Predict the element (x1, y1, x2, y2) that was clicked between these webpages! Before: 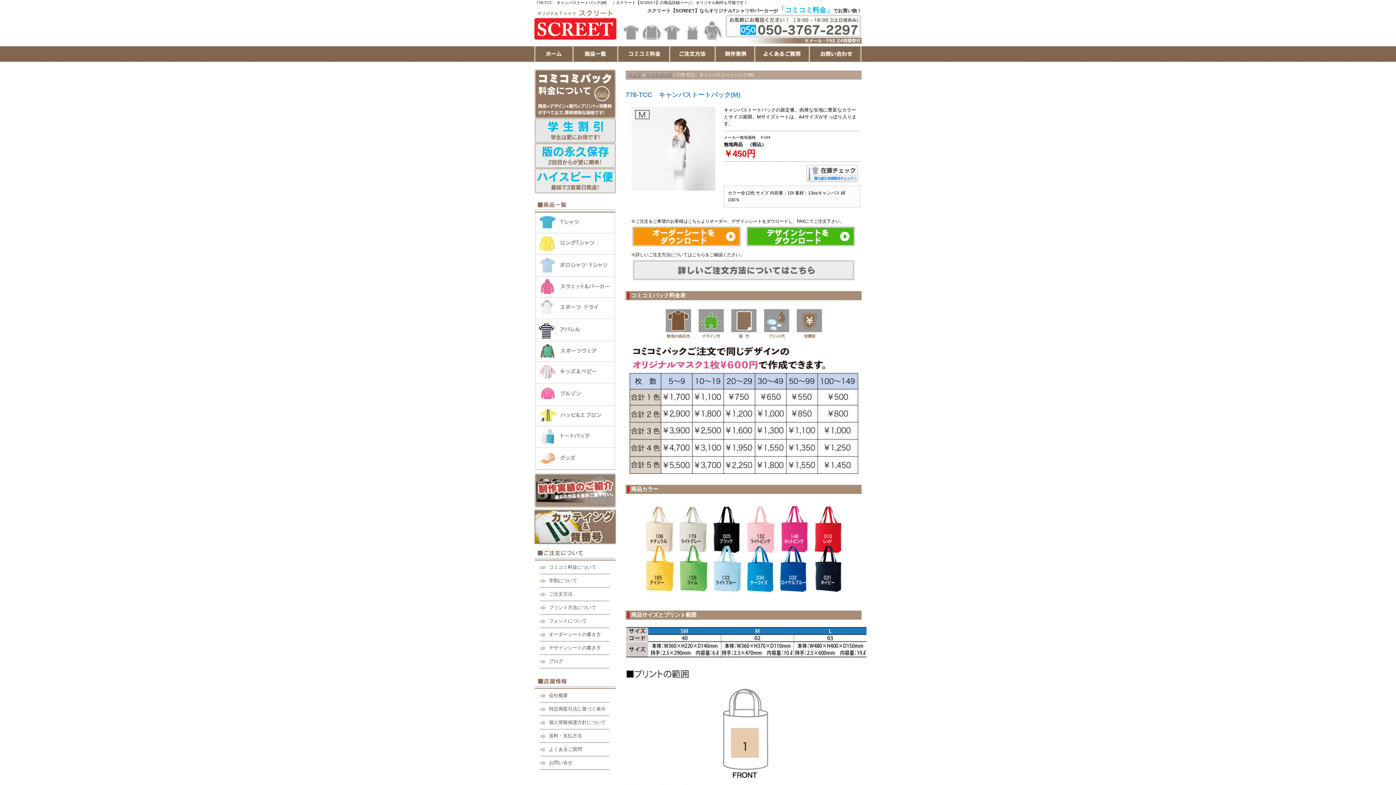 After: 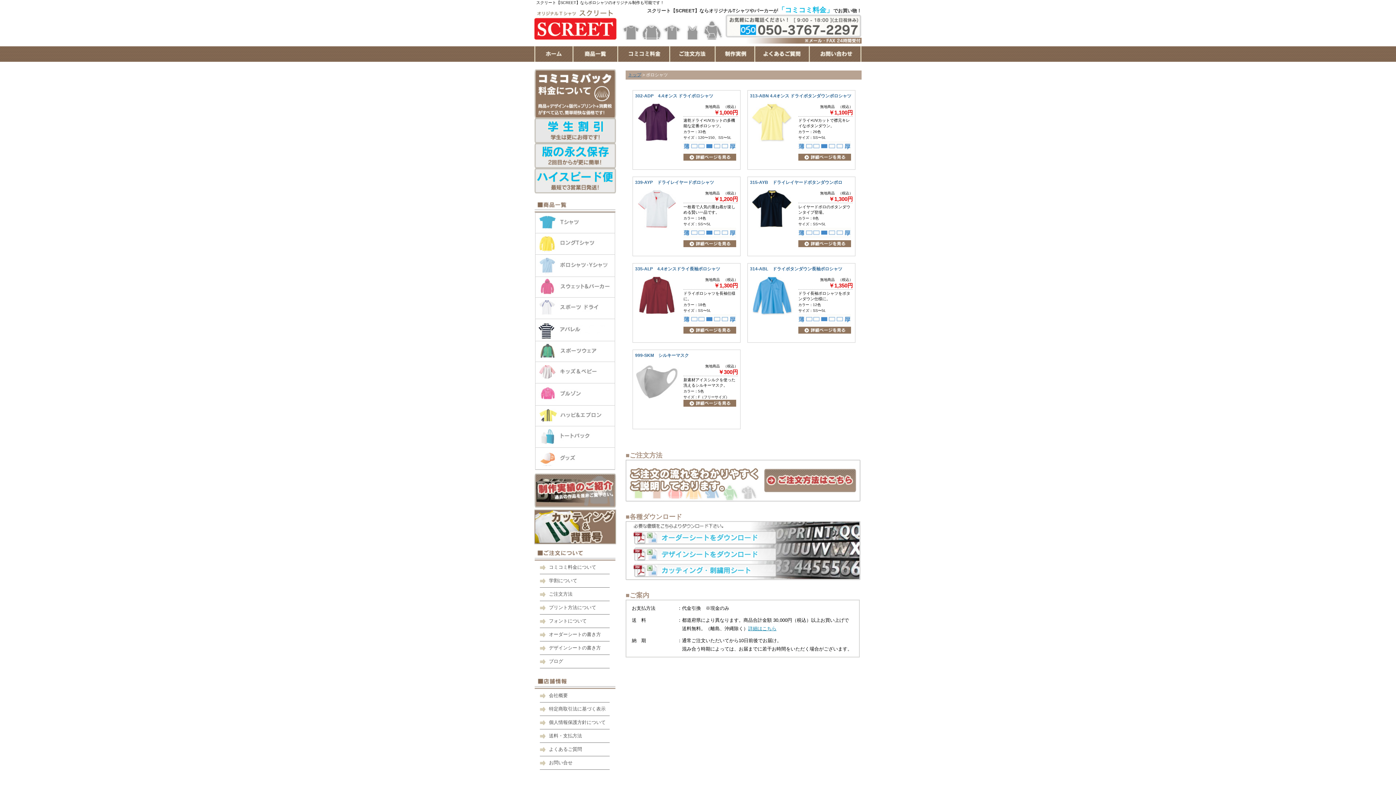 Action: bbox: (535, 271, 614, 276)